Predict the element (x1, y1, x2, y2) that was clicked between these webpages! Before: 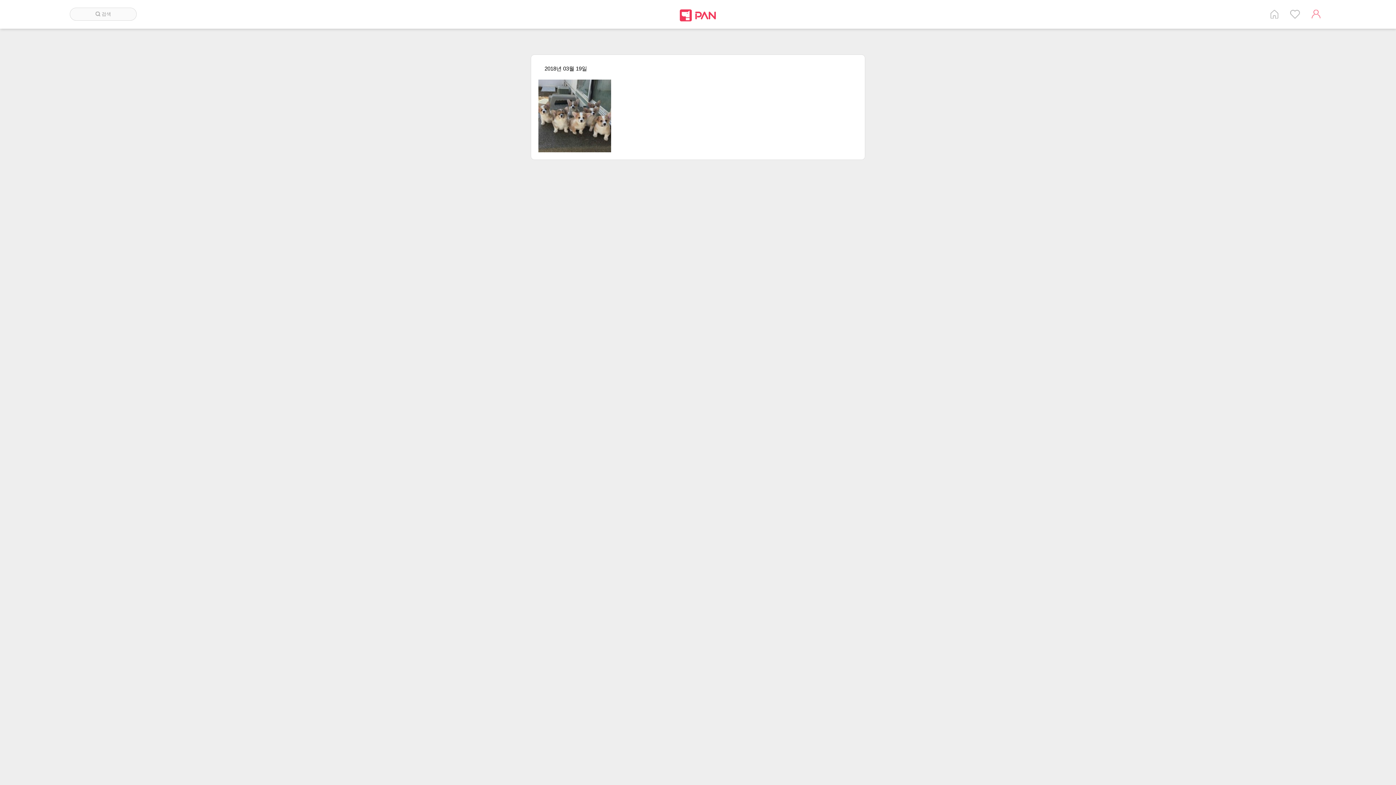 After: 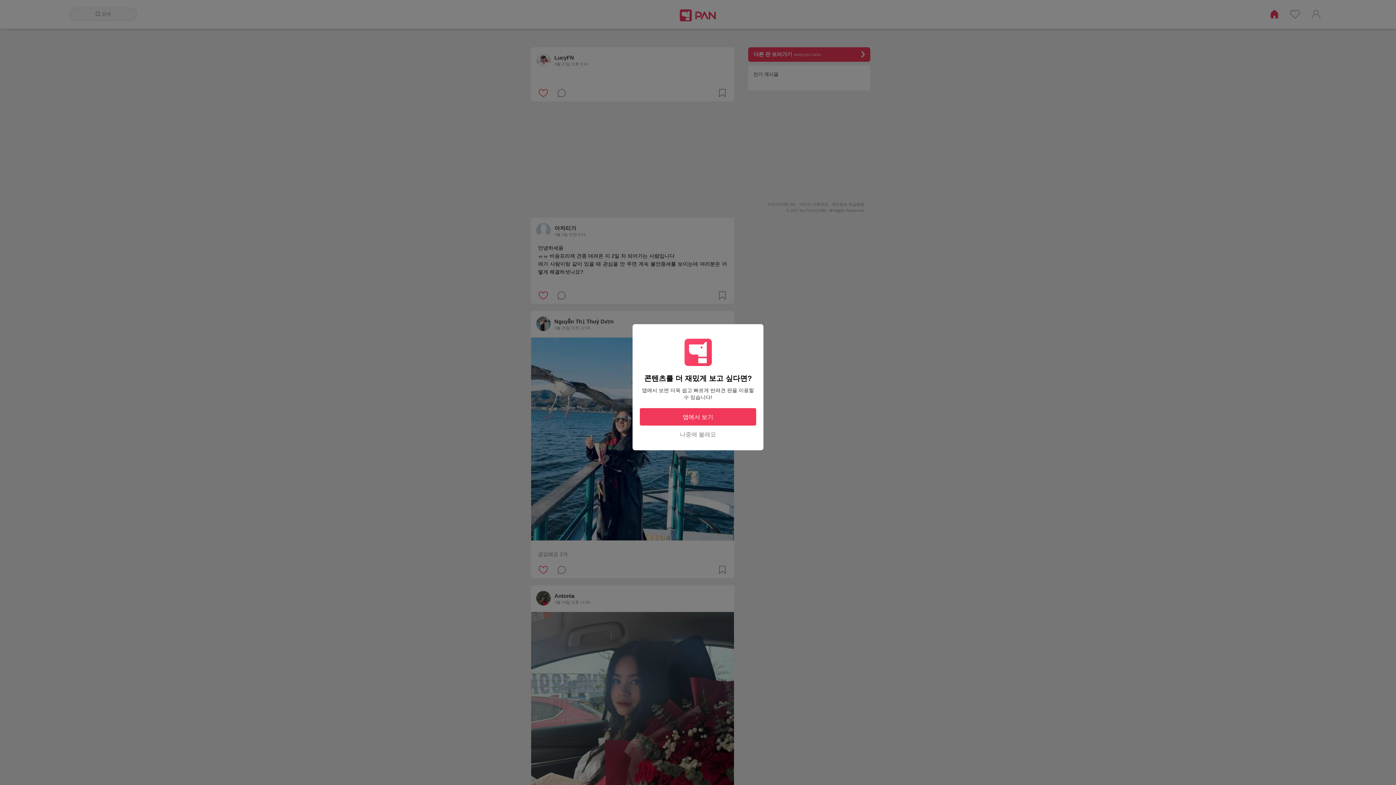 Action: bbox: (1270, 9, 1278, 18) label: 홈